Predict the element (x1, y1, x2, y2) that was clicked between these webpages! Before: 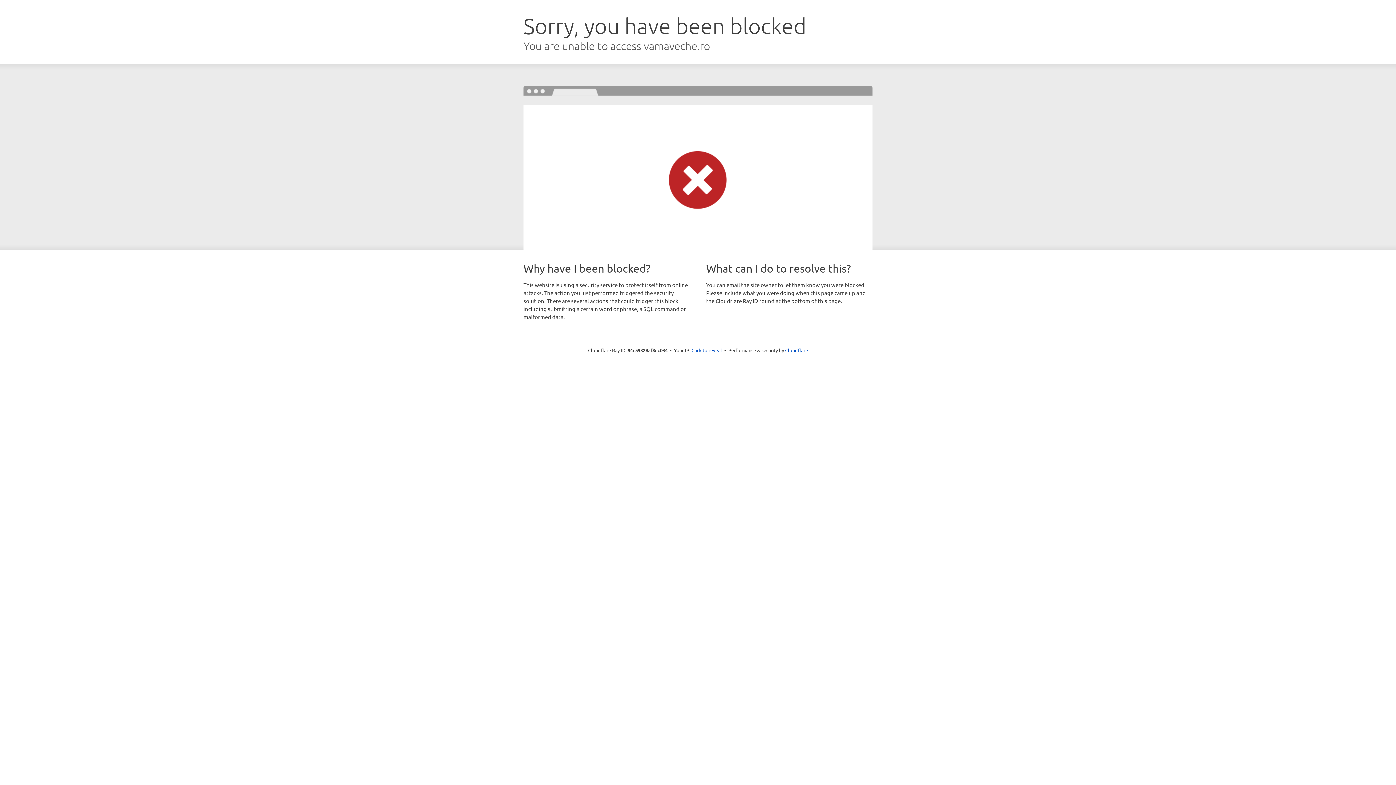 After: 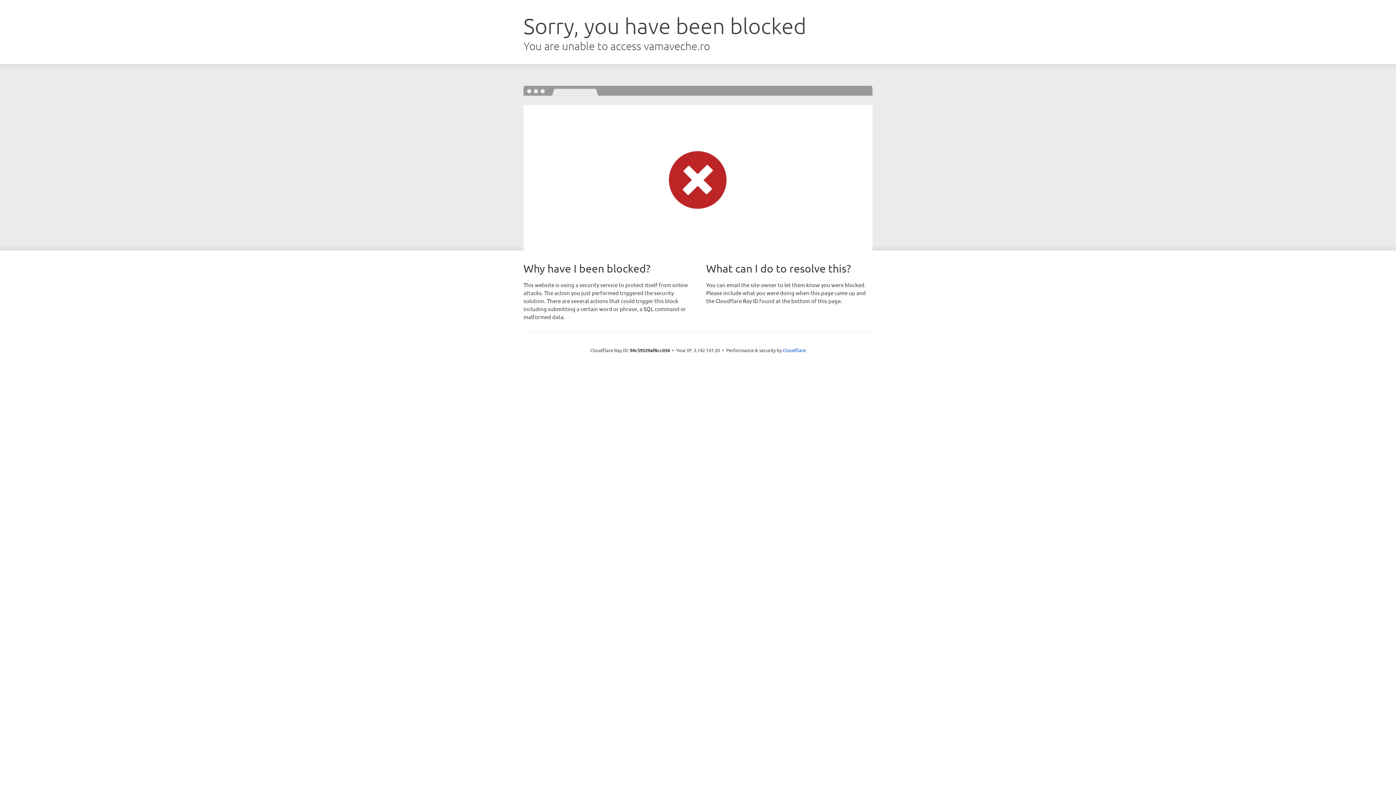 Action: label: Click to reveal bbox: (691, 346, 722, 353)